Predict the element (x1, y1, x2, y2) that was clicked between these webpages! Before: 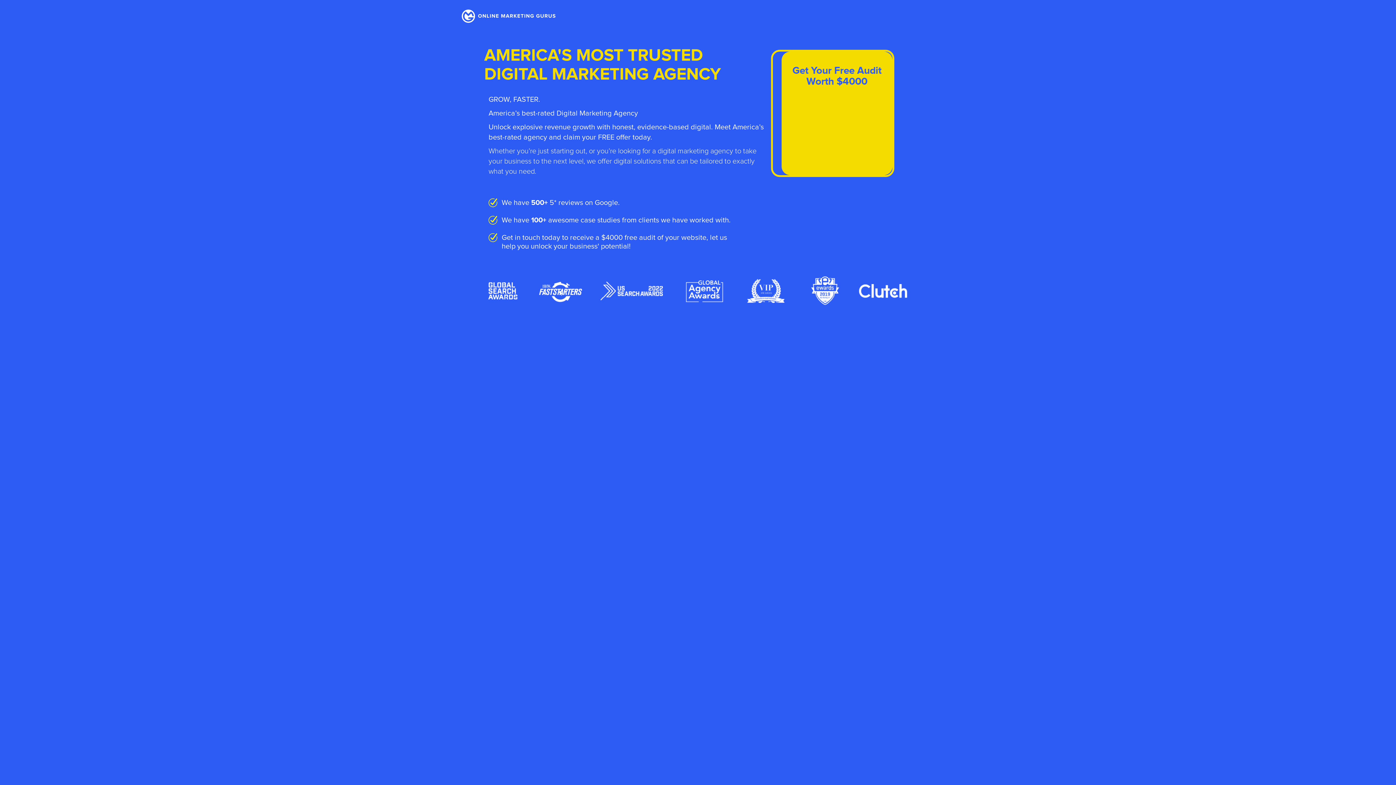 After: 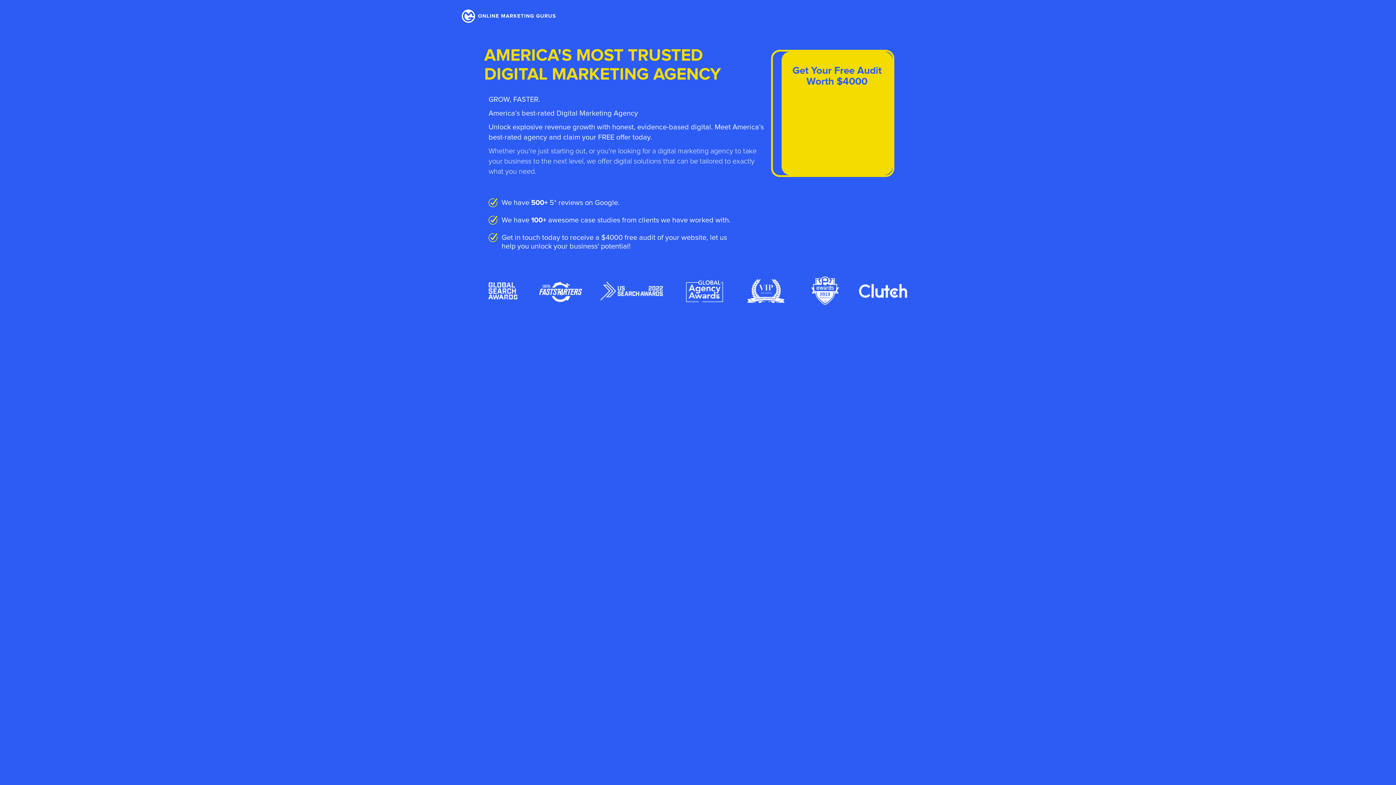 Action: bbox: (461, 9, 555, 24)